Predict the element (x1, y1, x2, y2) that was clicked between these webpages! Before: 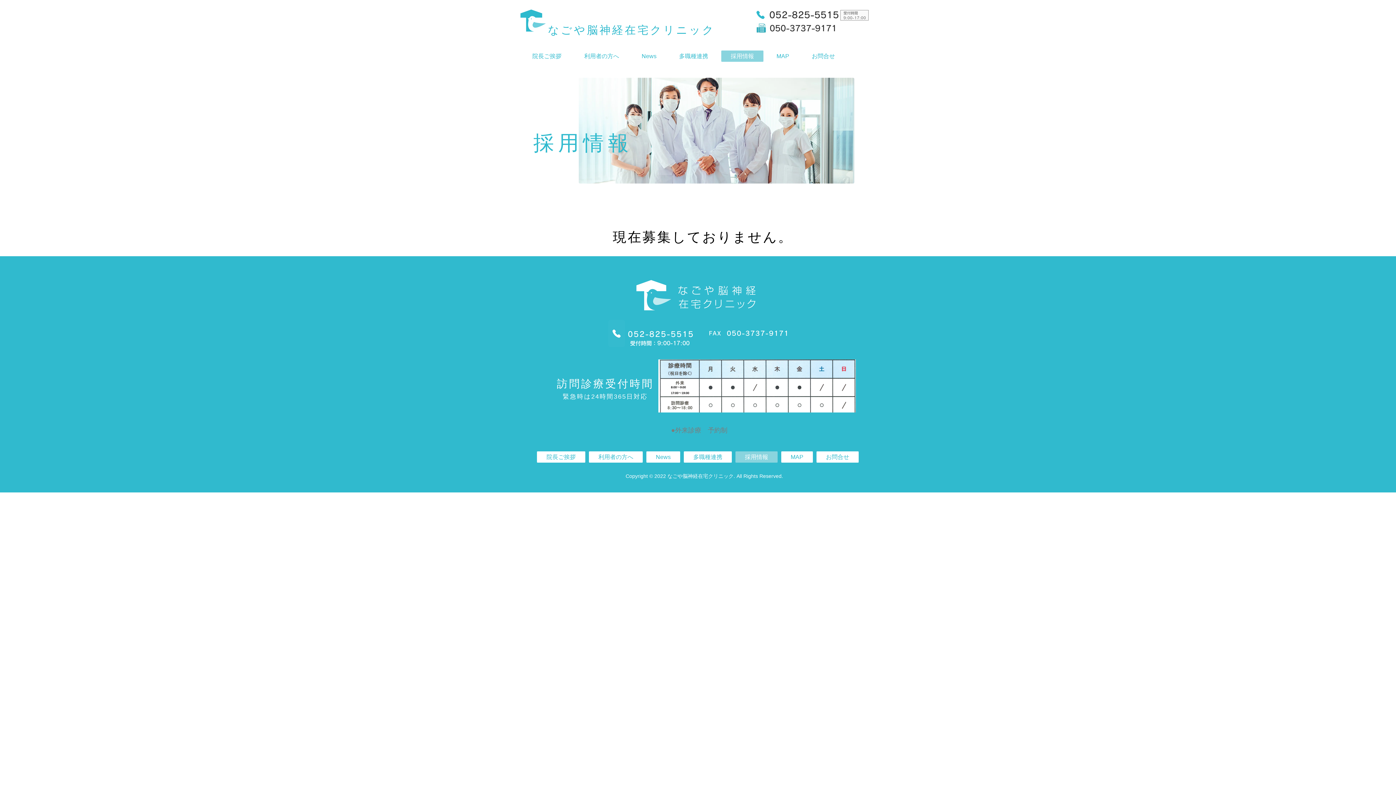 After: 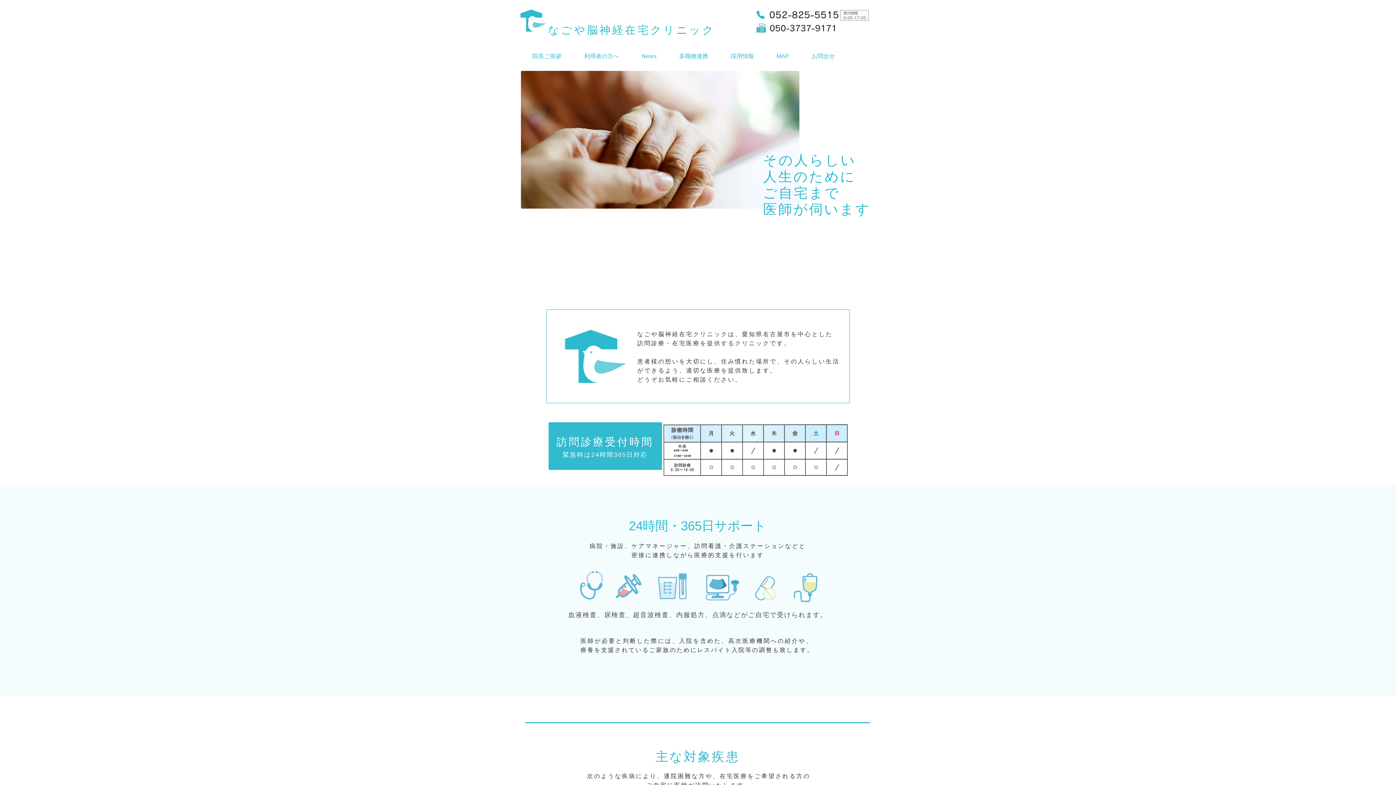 Action: bbox: (769, 24, 837, 32) label: 050-3737-9171